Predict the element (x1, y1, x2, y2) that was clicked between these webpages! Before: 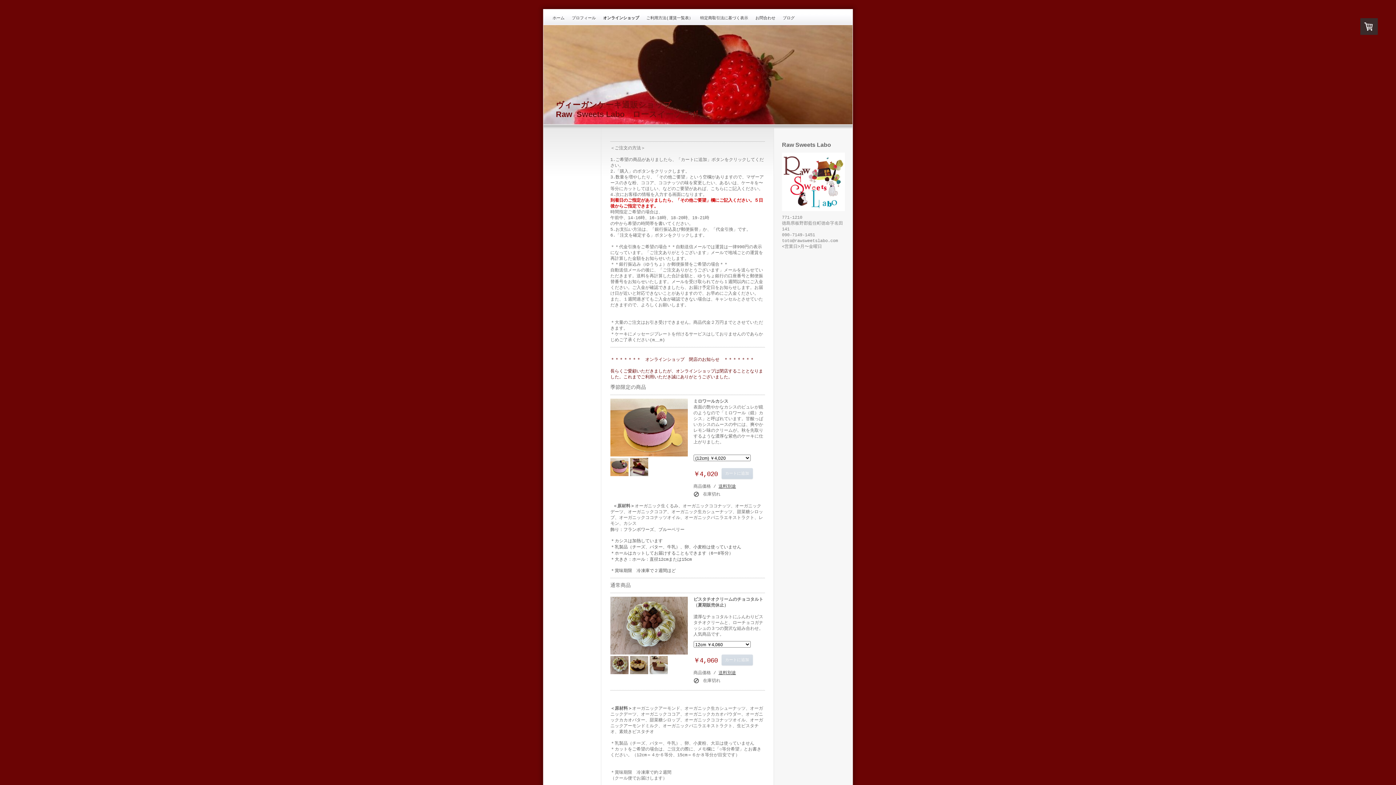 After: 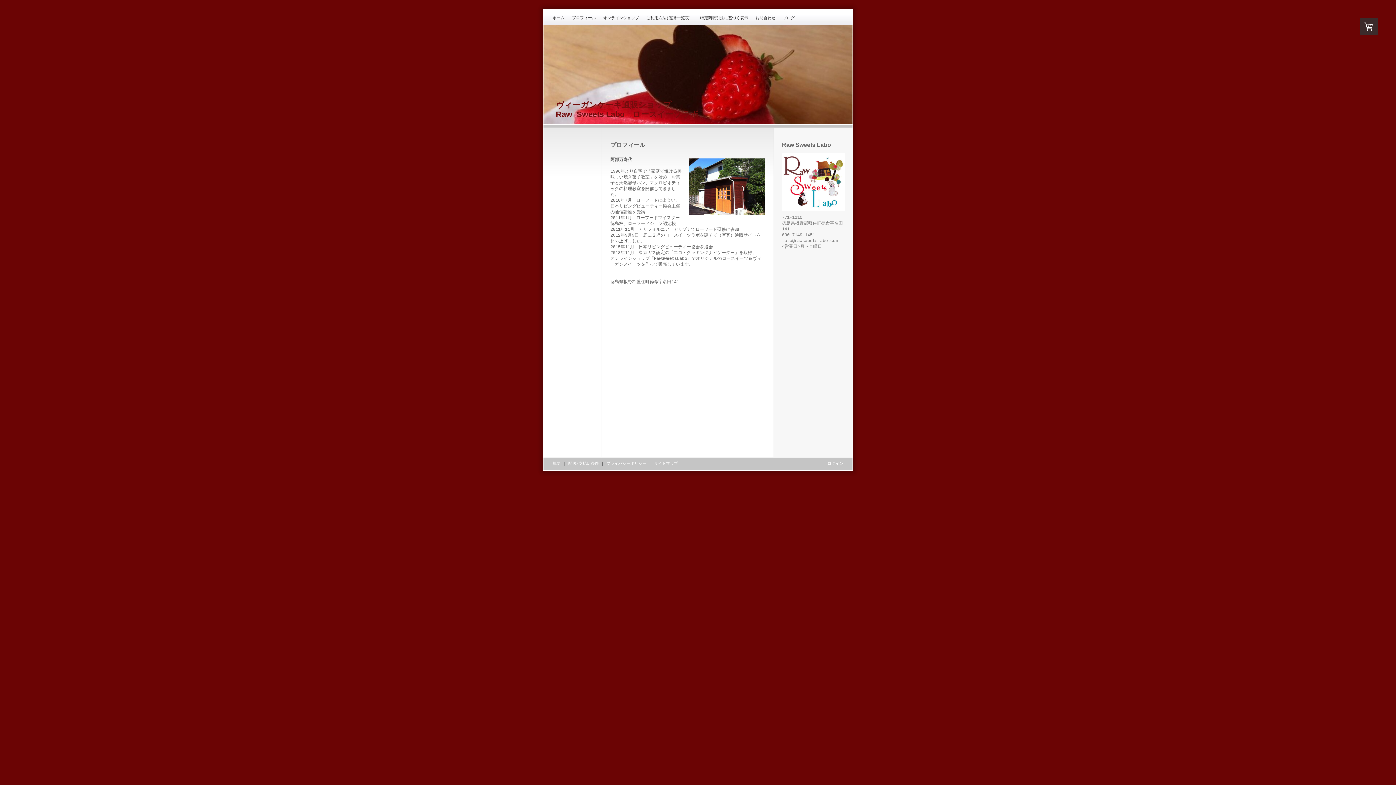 Action: bbox: (568, 13, 599, 22) label: プロフィール